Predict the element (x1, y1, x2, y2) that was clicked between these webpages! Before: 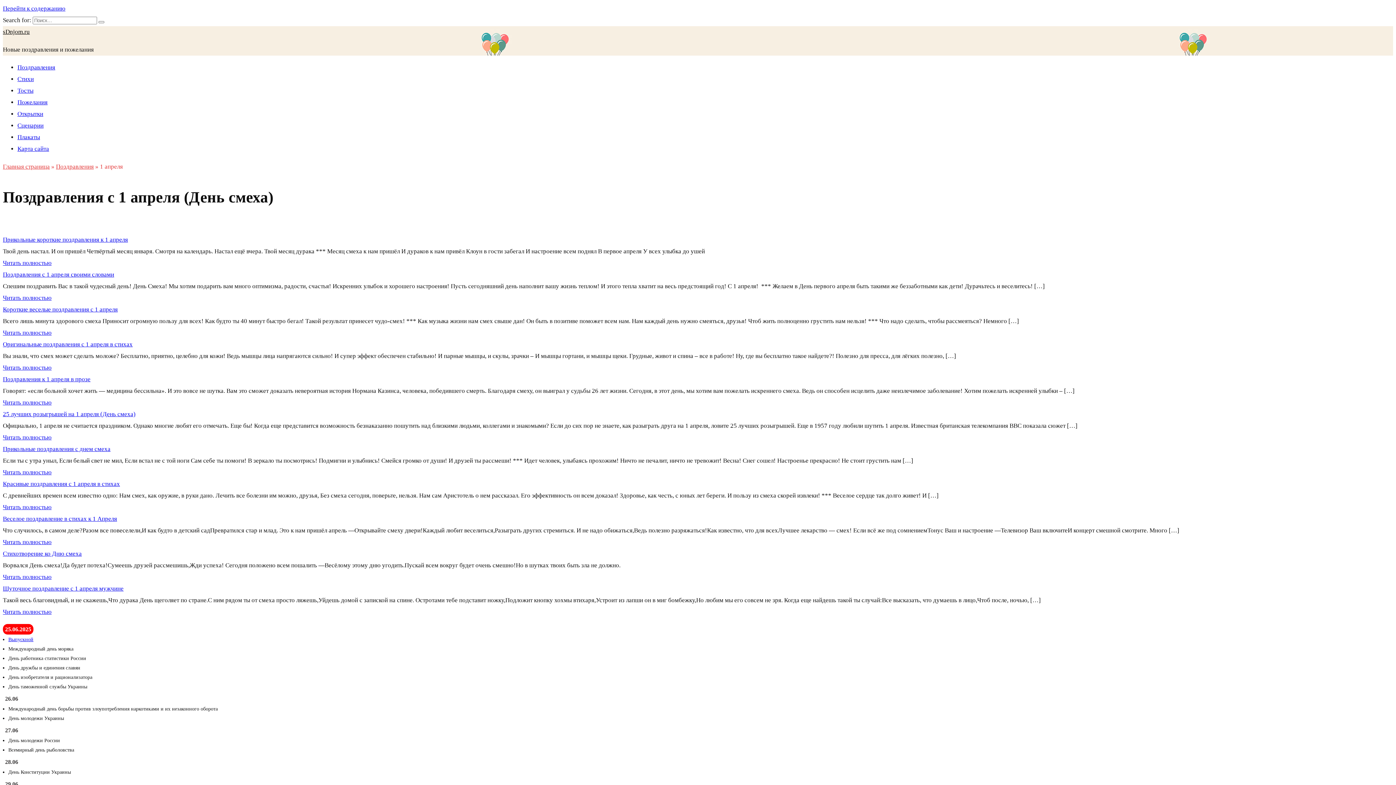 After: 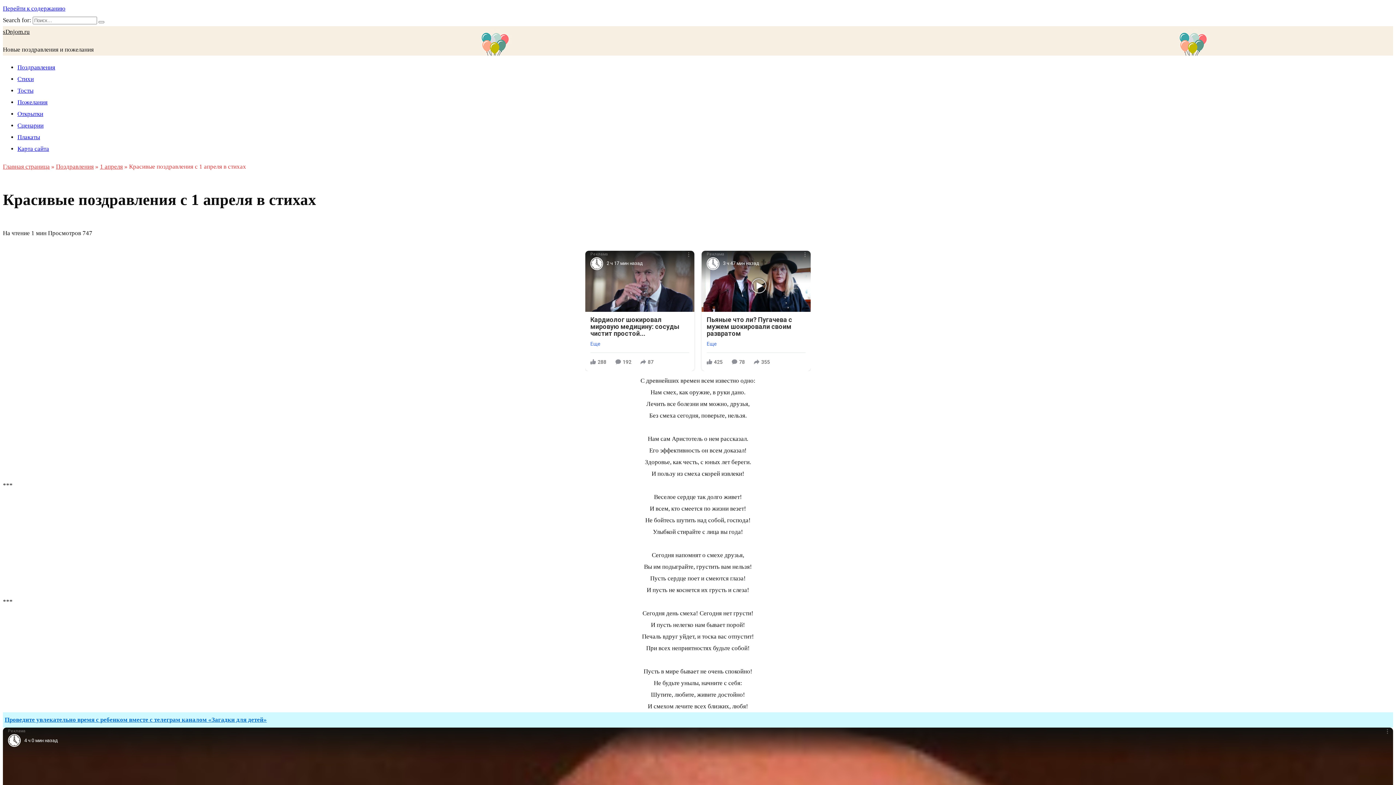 Action: label: Читать полностью bbox: (2, 503, 51, 510)